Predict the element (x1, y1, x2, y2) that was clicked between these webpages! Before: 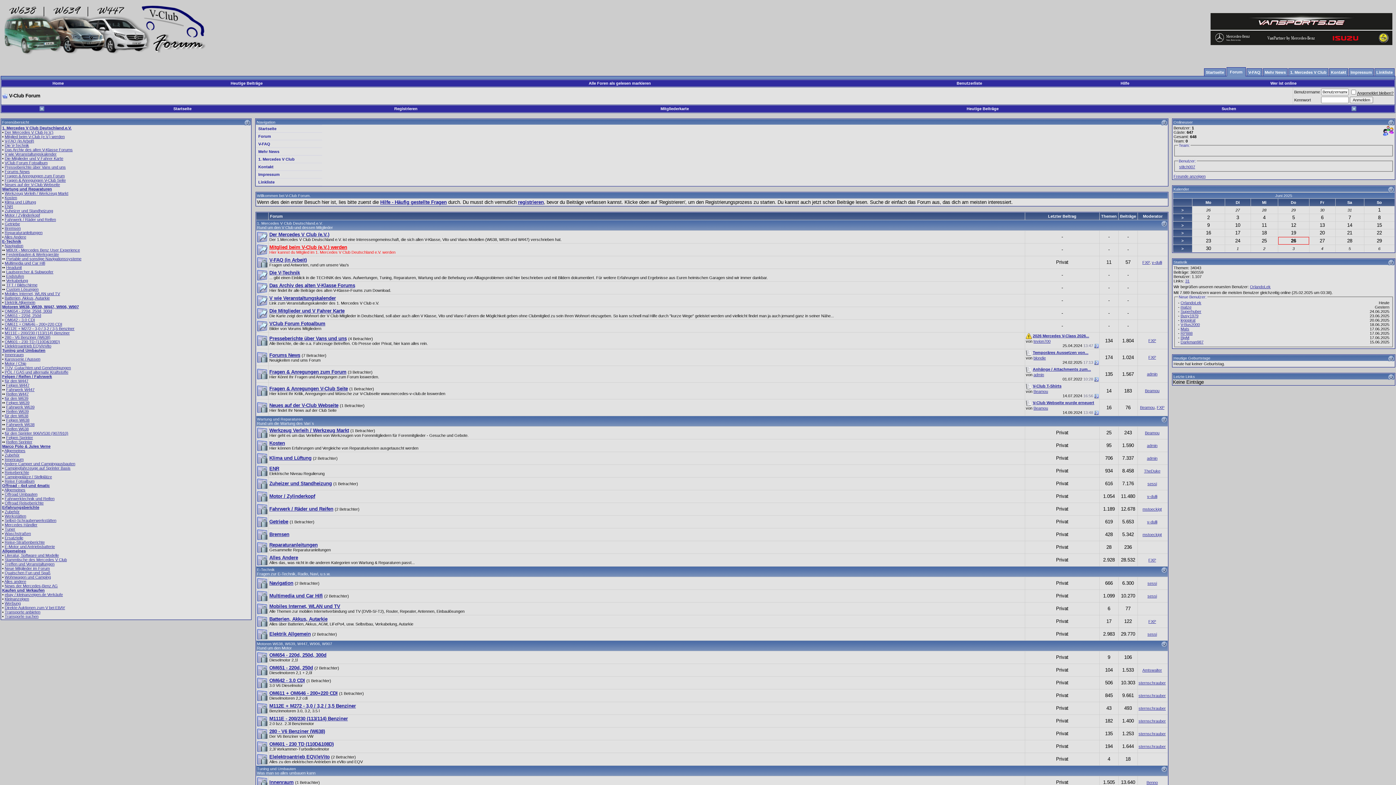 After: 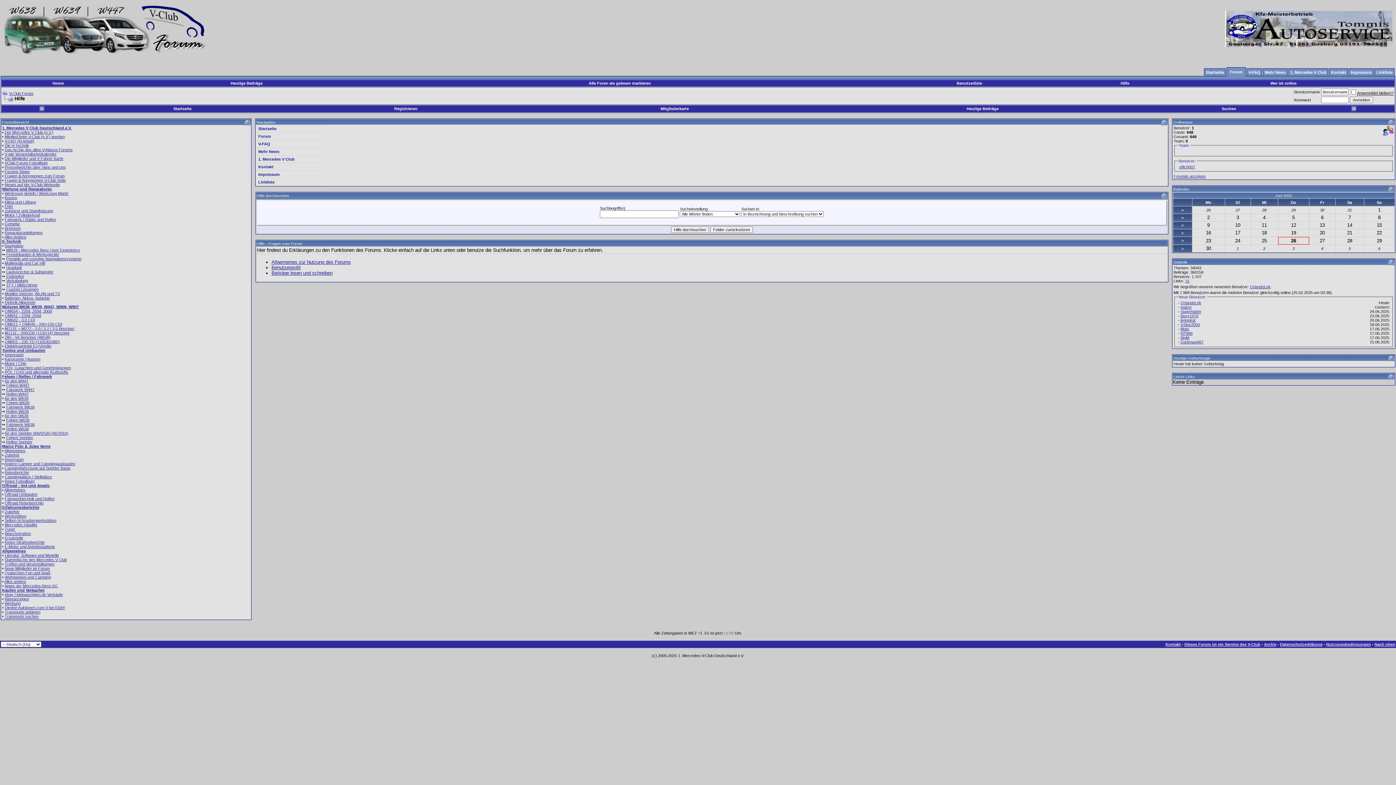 Action: label: Hilfe - Häufig gestellte Fragen bbox: (380, 199, 446, 205)